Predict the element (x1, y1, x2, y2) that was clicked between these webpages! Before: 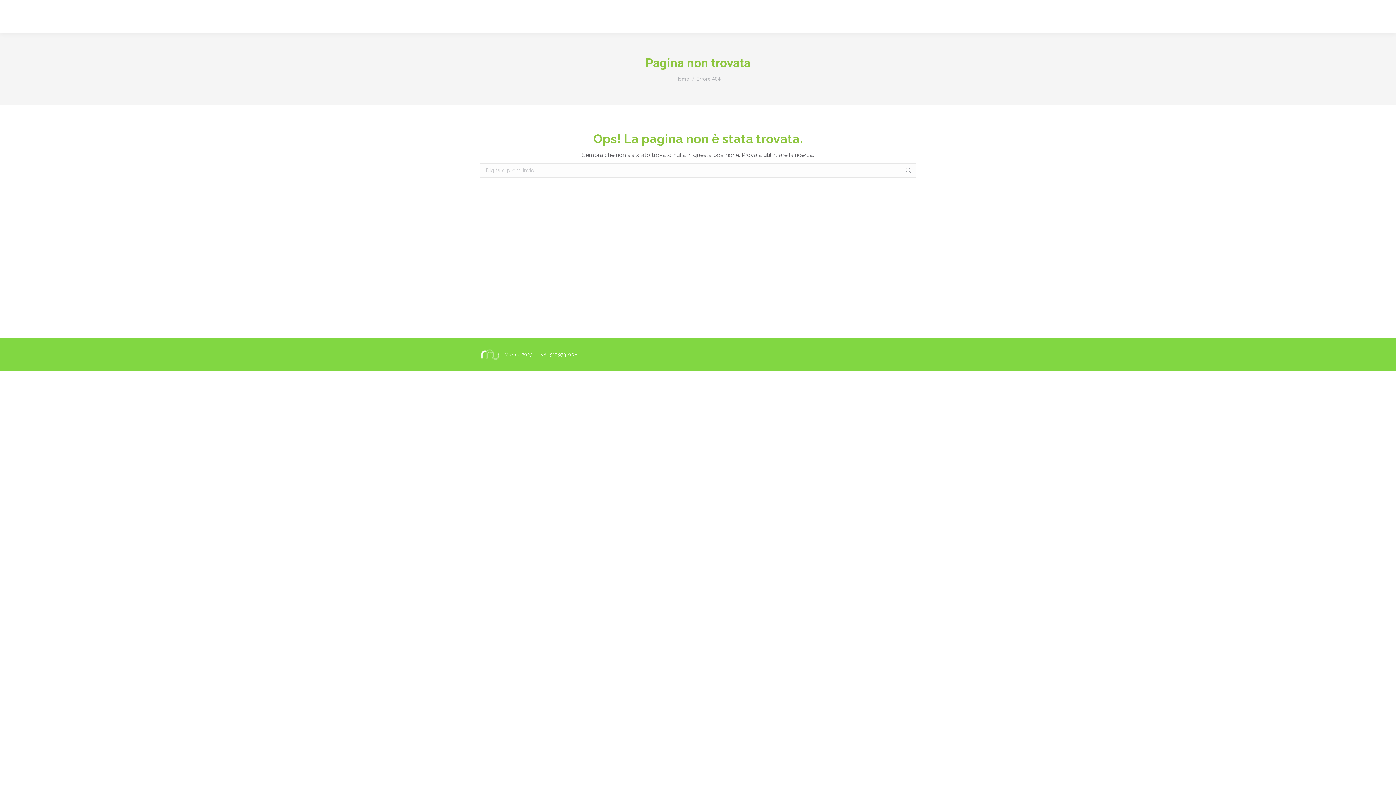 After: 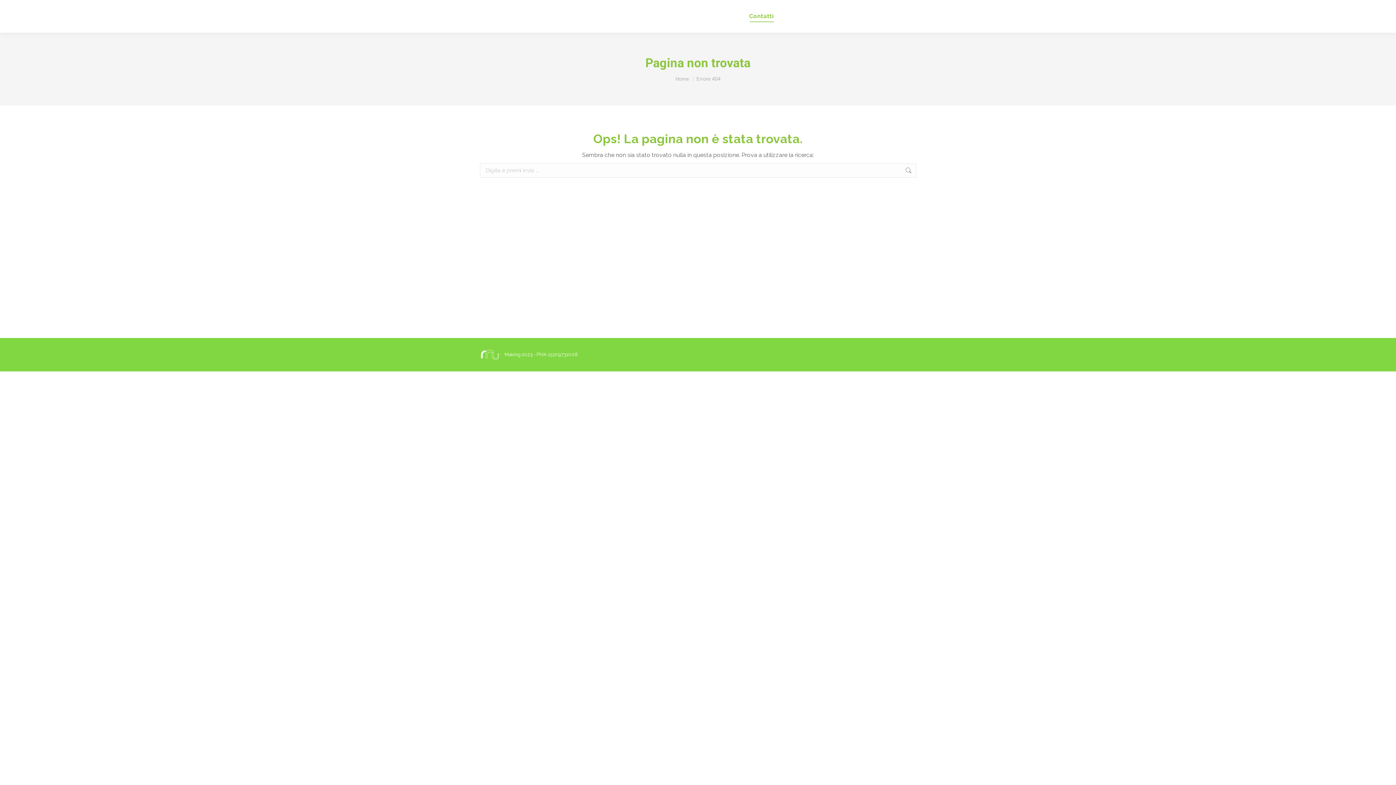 Action: bbox: (748, 6, 775, 26) label: Contatti